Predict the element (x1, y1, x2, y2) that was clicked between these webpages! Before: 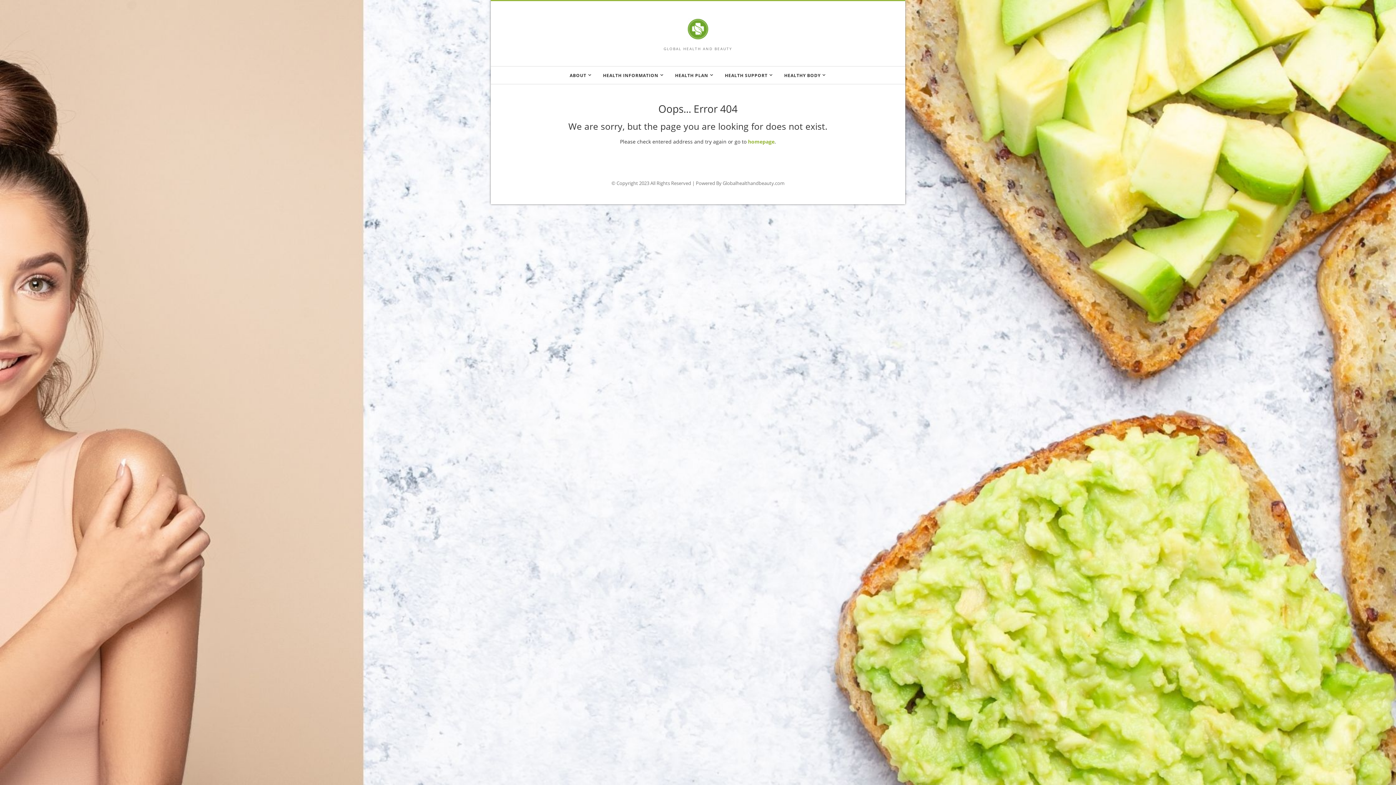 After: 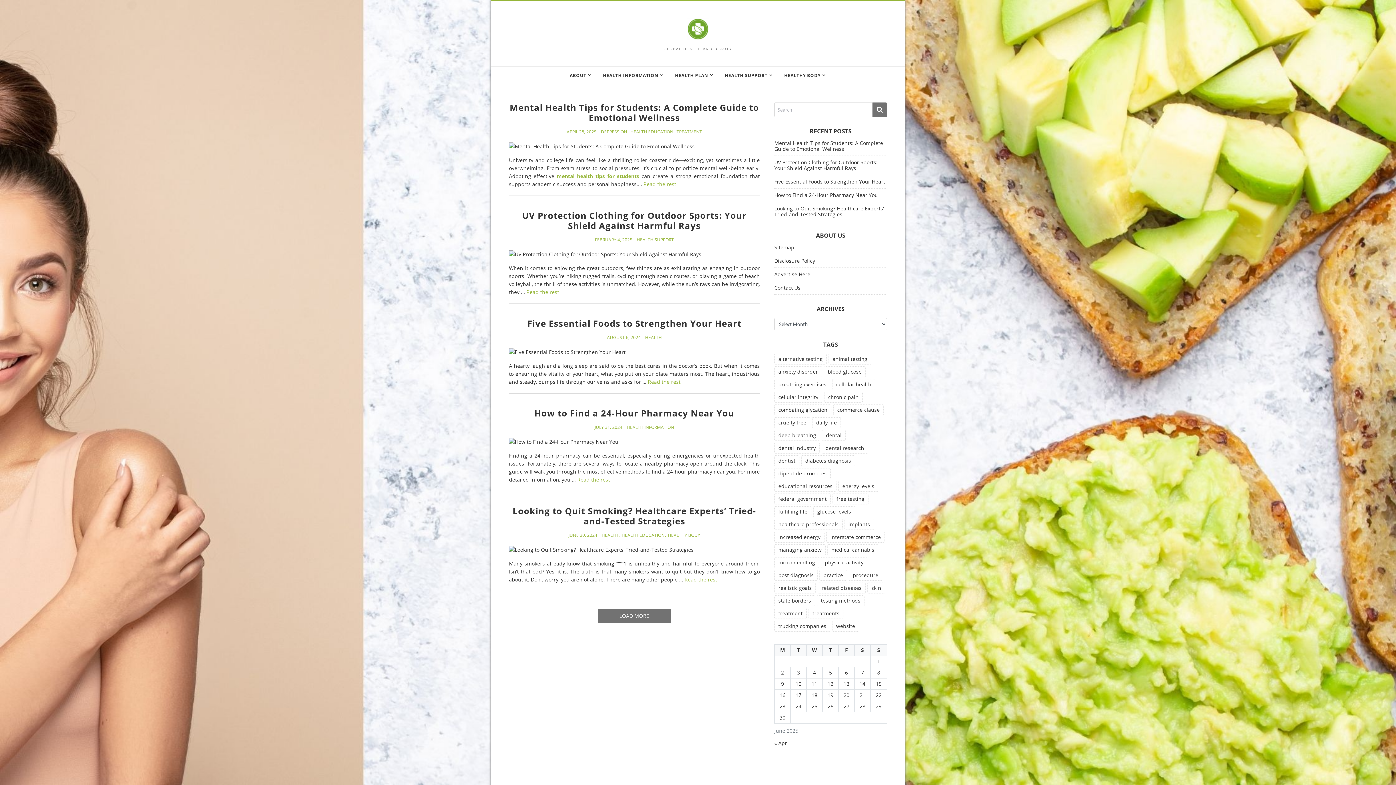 Action: bbox: (748, 138, 774, 145) label: homepage